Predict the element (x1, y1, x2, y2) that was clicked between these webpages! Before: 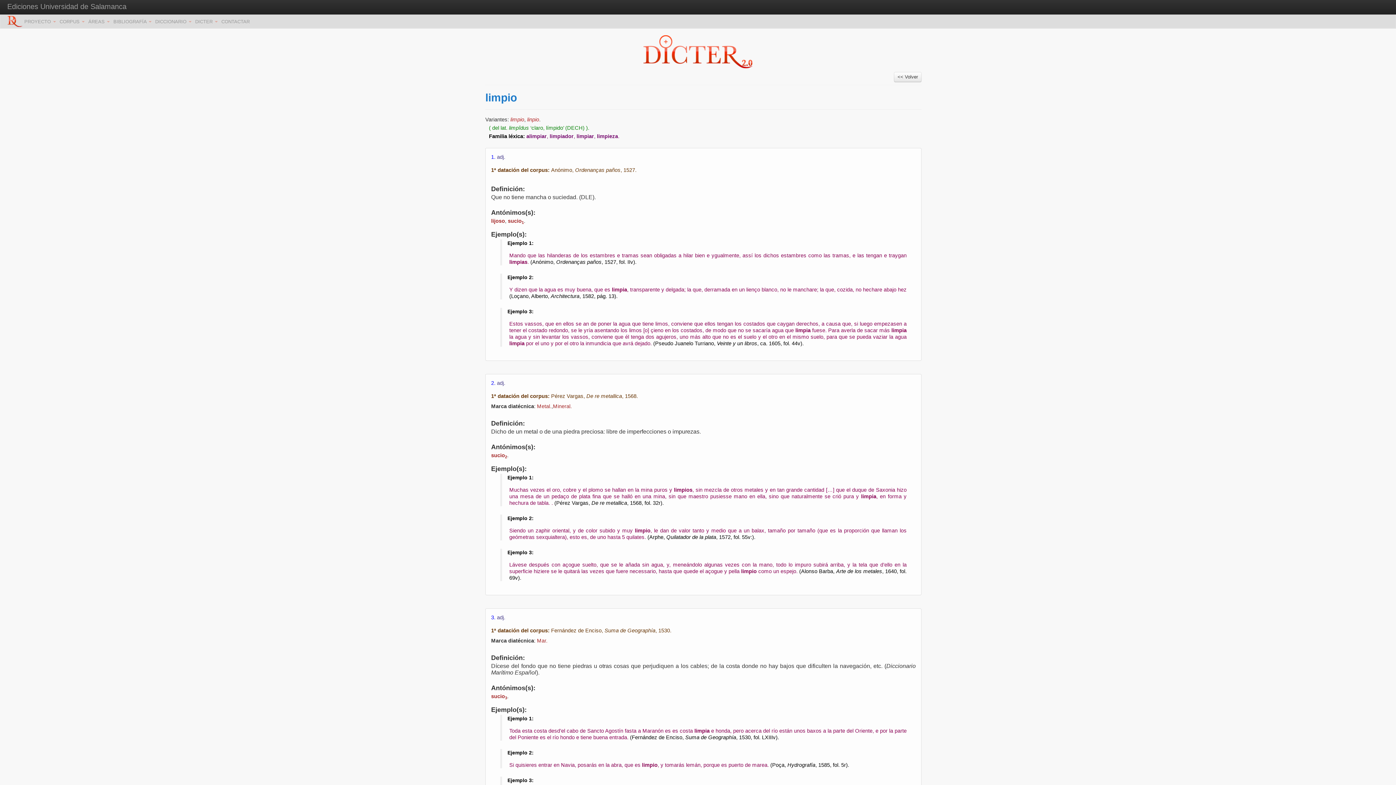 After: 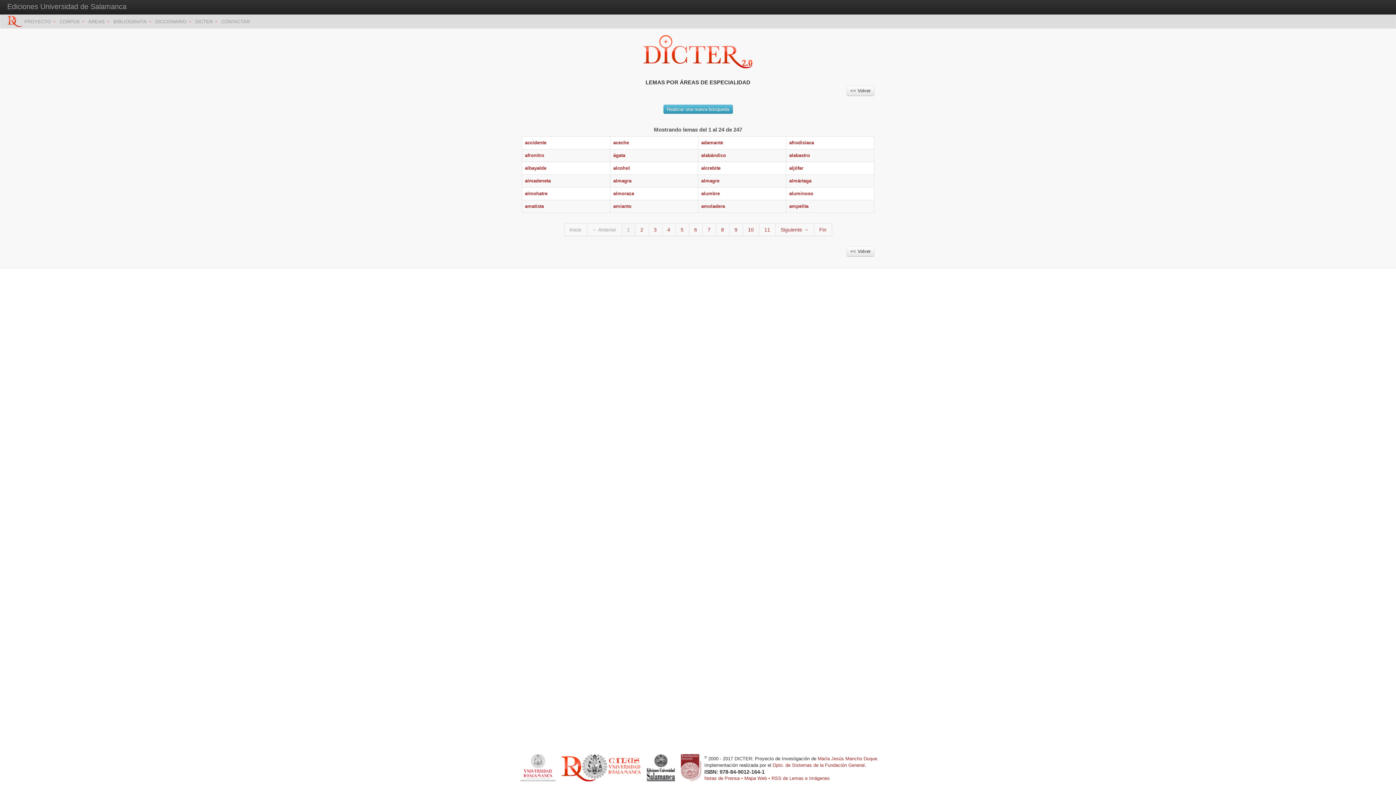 Action: label: Mineral. bbox: (553, 403, 572, 409)